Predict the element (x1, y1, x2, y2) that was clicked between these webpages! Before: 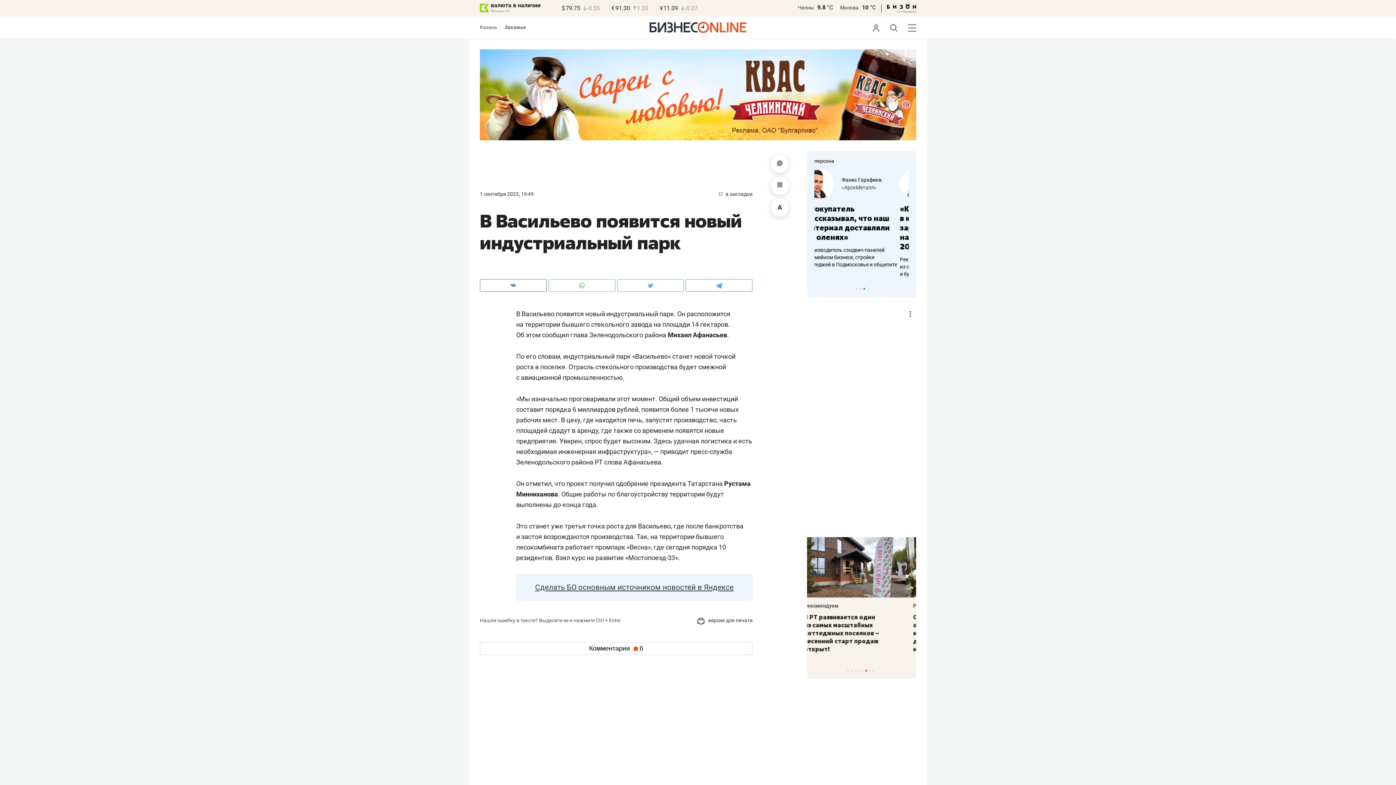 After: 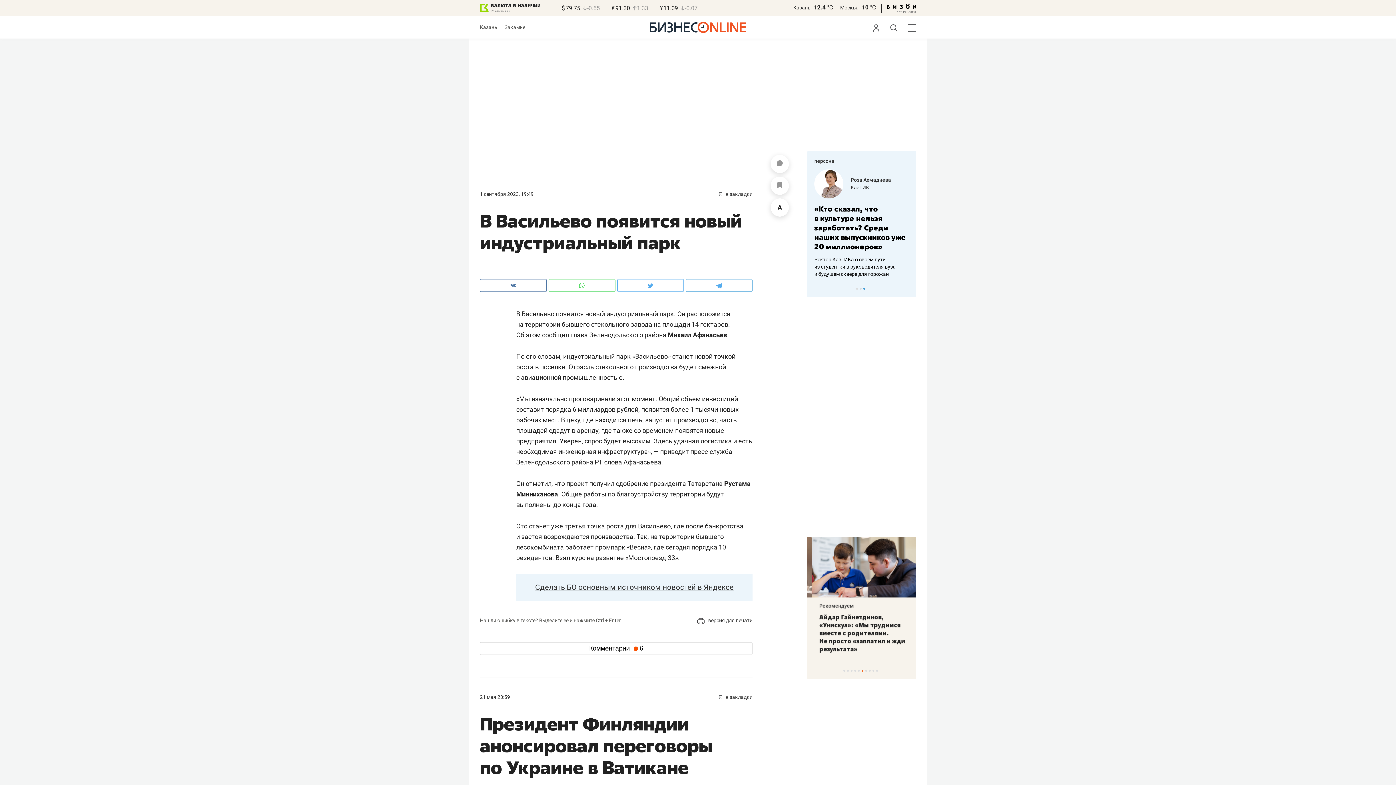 Action: bbox: (480, 24, 497, 30) label: Казань